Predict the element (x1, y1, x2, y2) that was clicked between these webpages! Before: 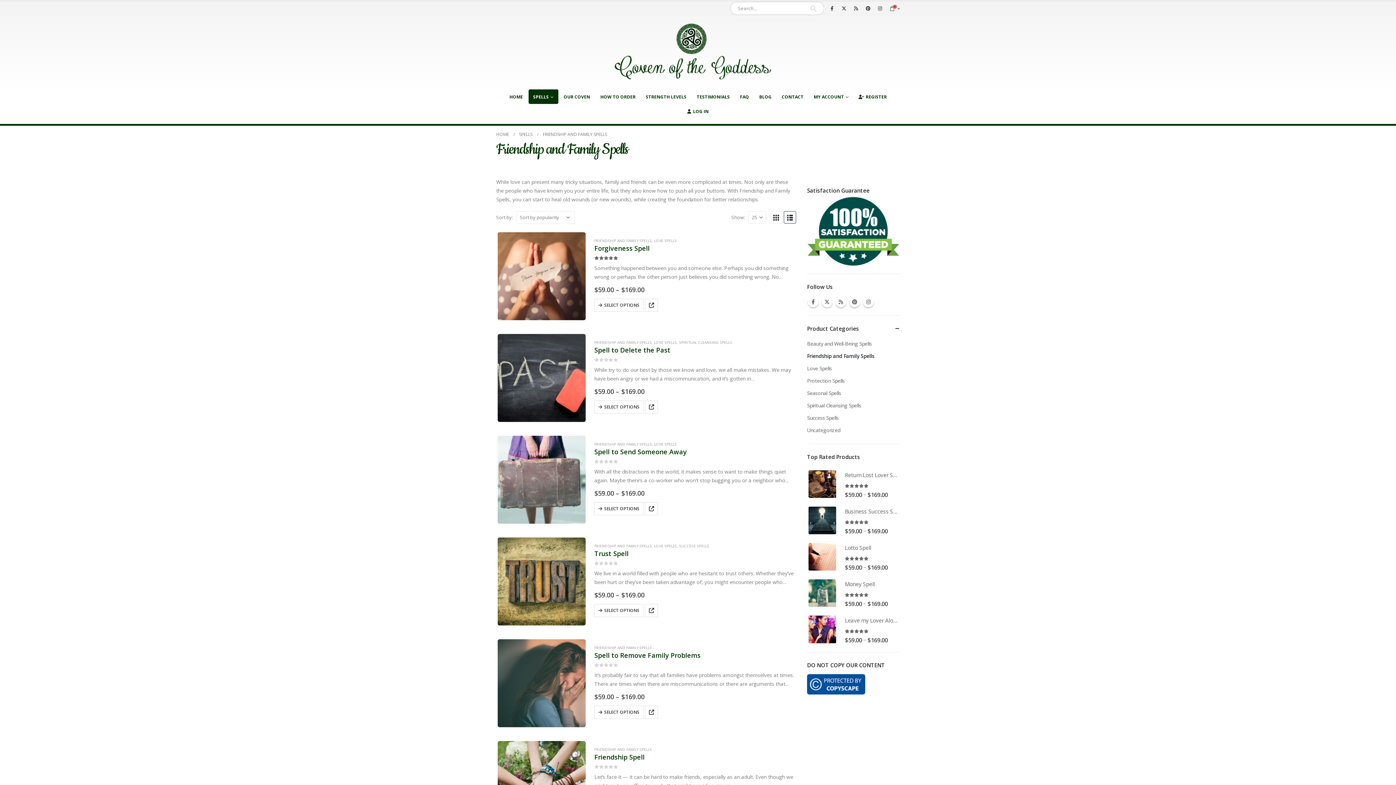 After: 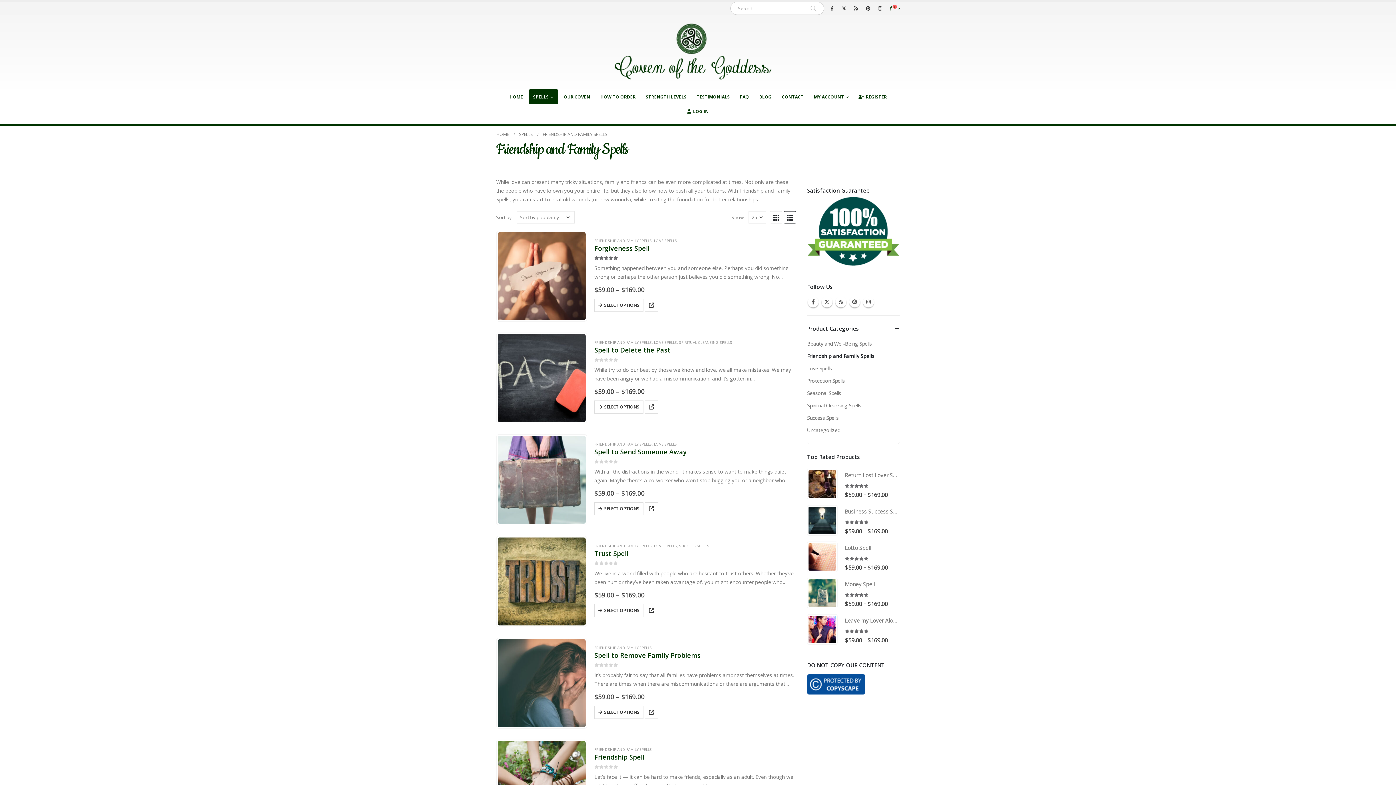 Action: bbox: (594, 645, 652, 650) label: FRIENDSHIP AND FAMILY SPELLS